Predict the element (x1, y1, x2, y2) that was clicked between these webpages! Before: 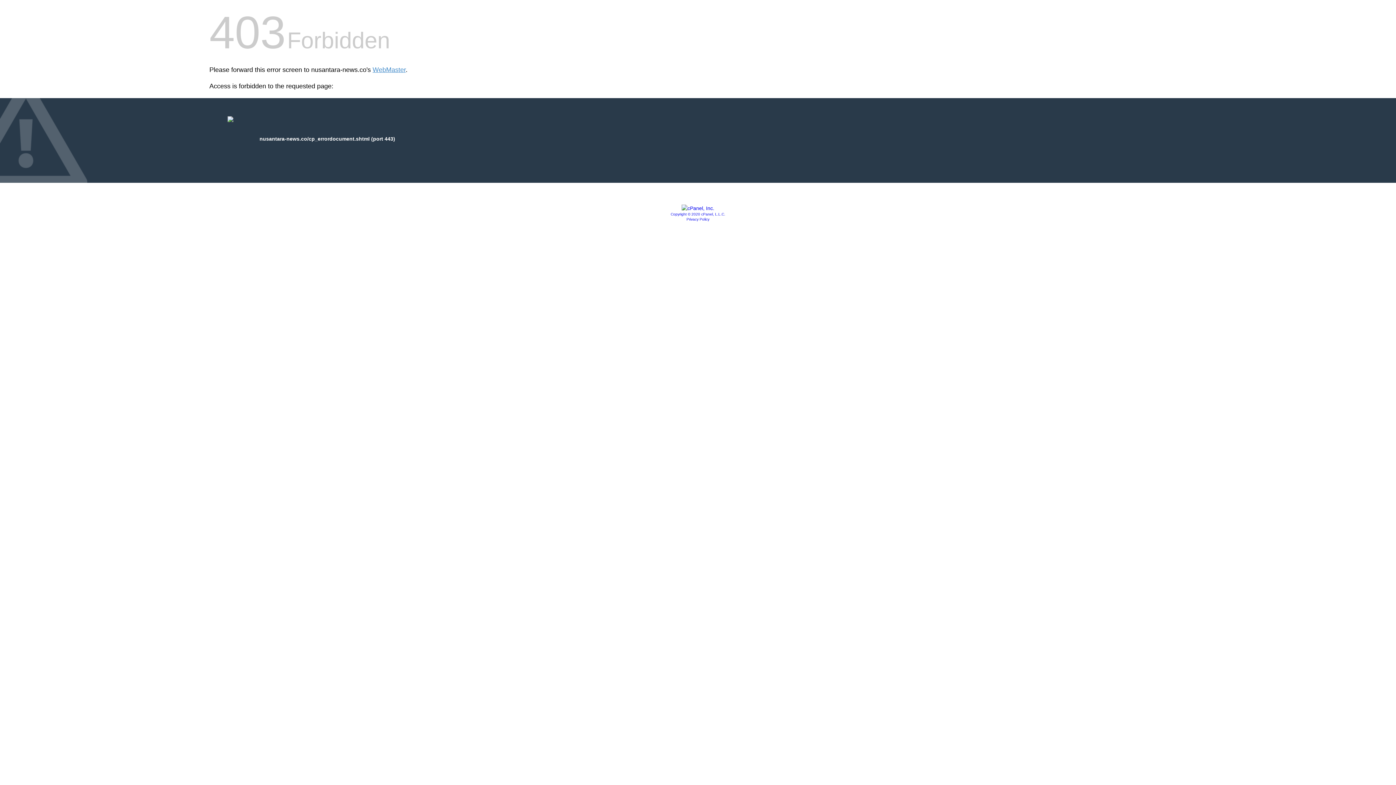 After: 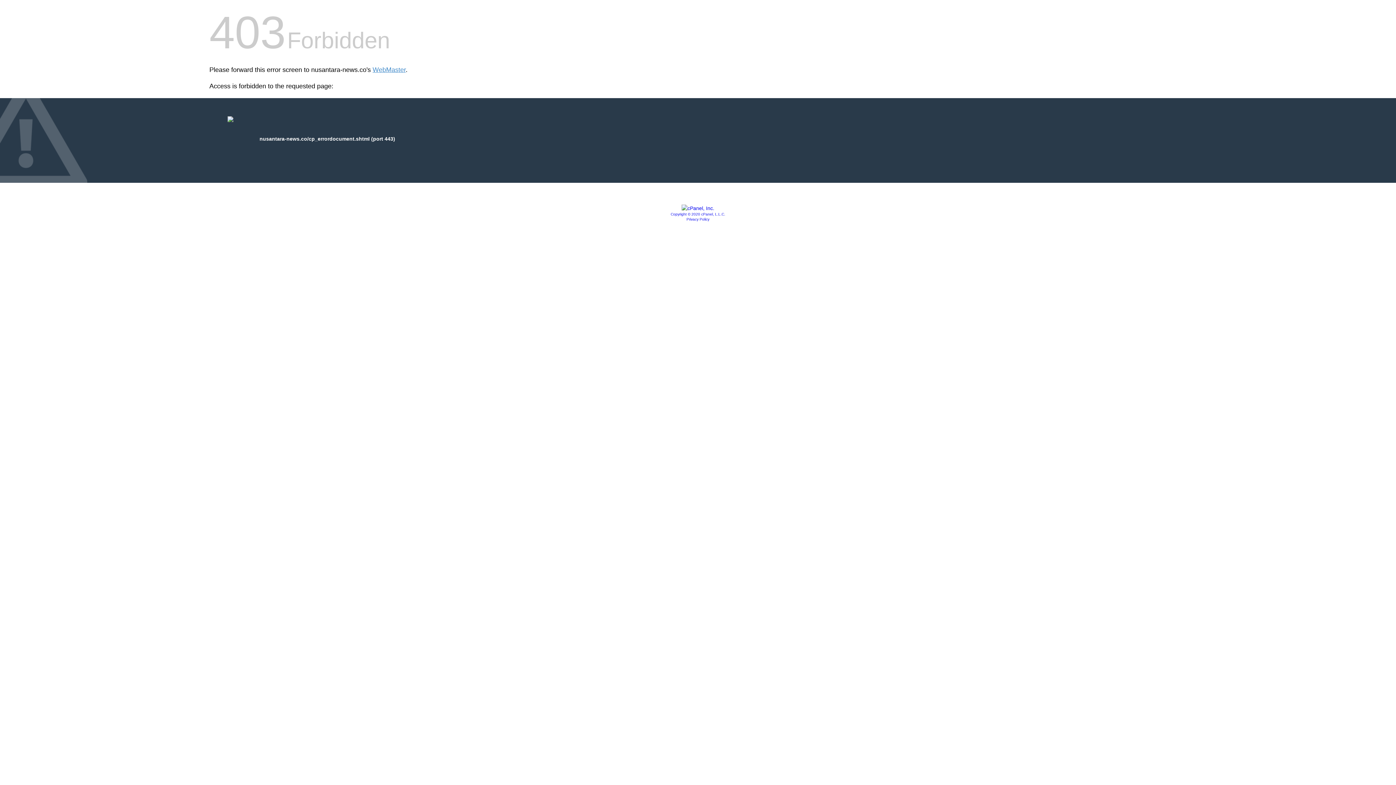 Action: bbox: (686, 217, 709, 221) label: Privacy Policy